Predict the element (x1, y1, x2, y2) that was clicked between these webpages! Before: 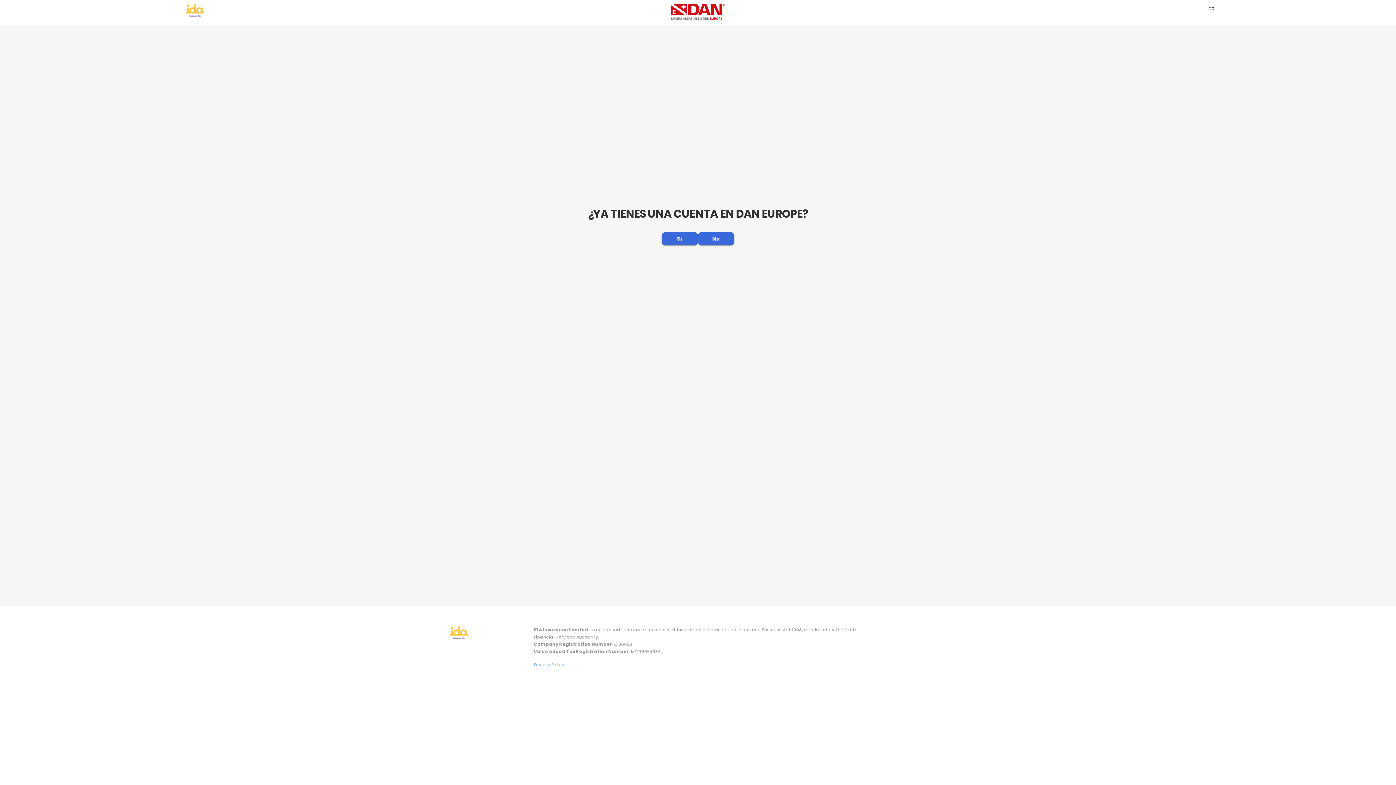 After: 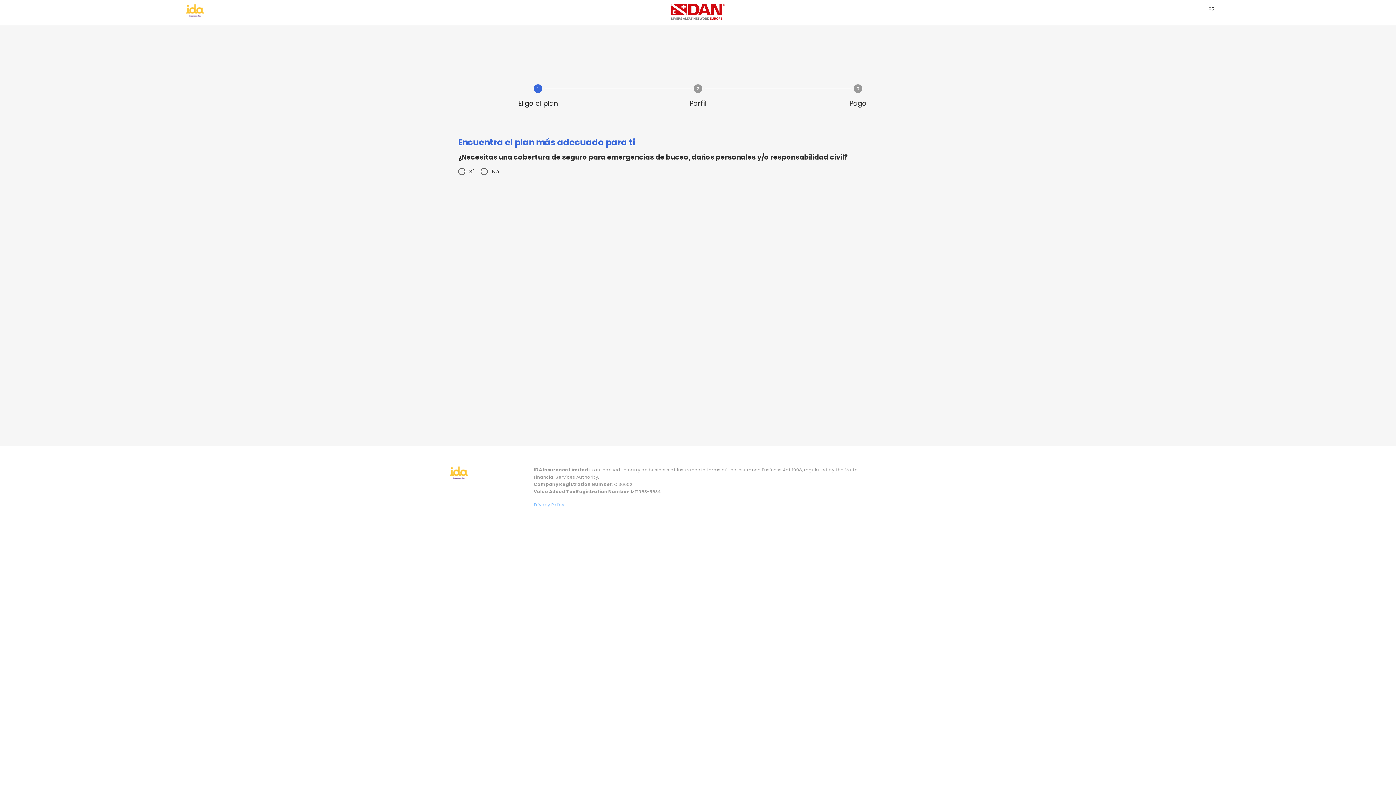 Action: bbox: (698, 232, 734, 245) label: No